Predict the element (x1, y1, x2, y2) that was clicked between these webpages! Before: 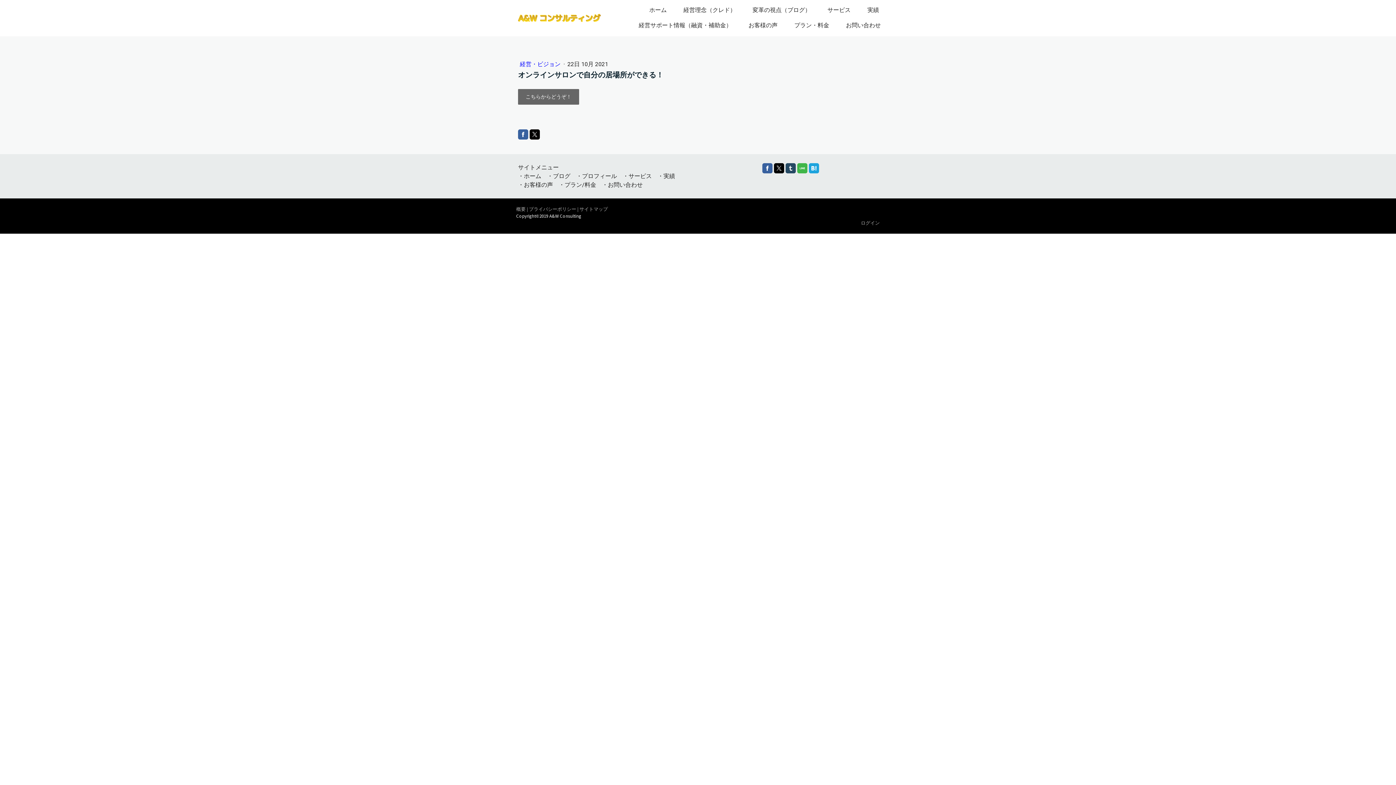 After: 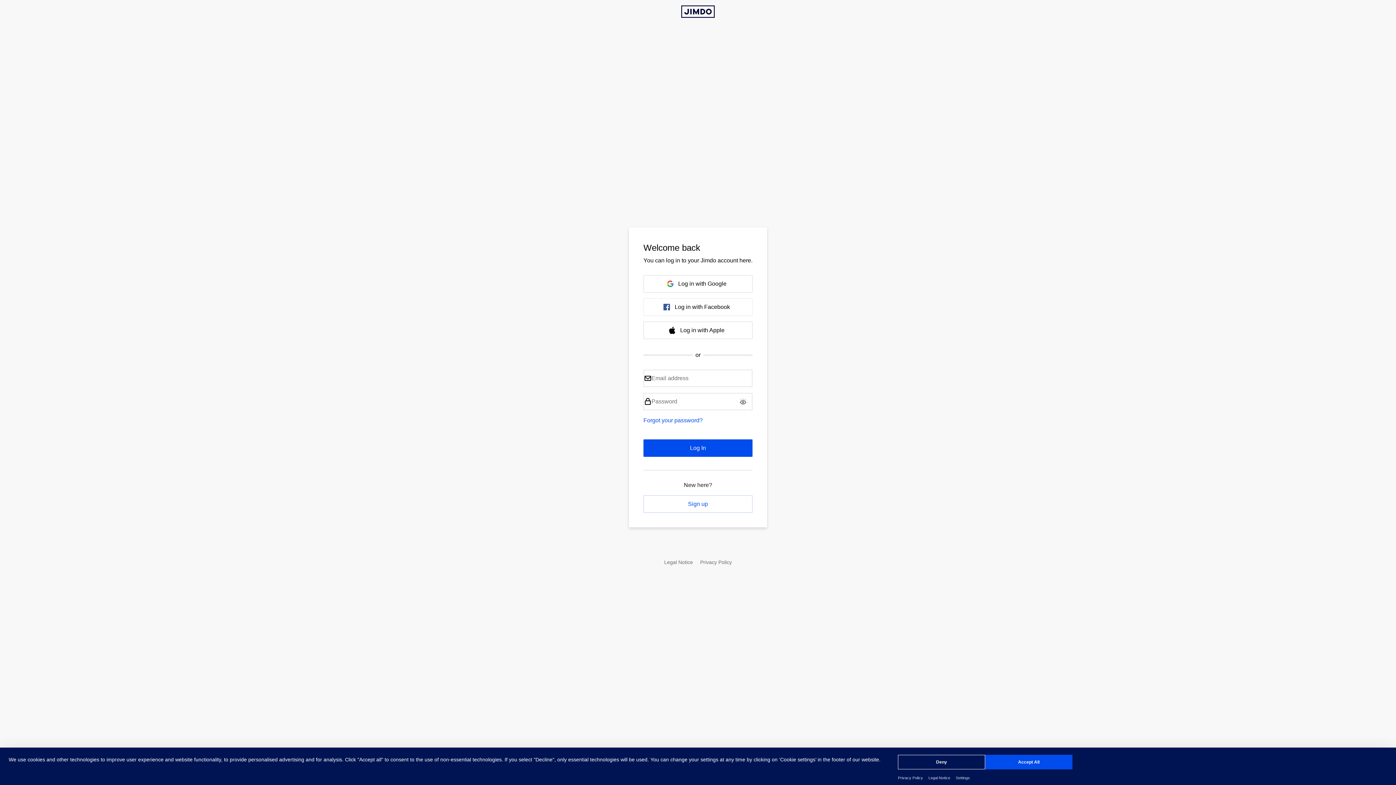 Action: bbox: (861, 220, 880, 225) label: ログイン